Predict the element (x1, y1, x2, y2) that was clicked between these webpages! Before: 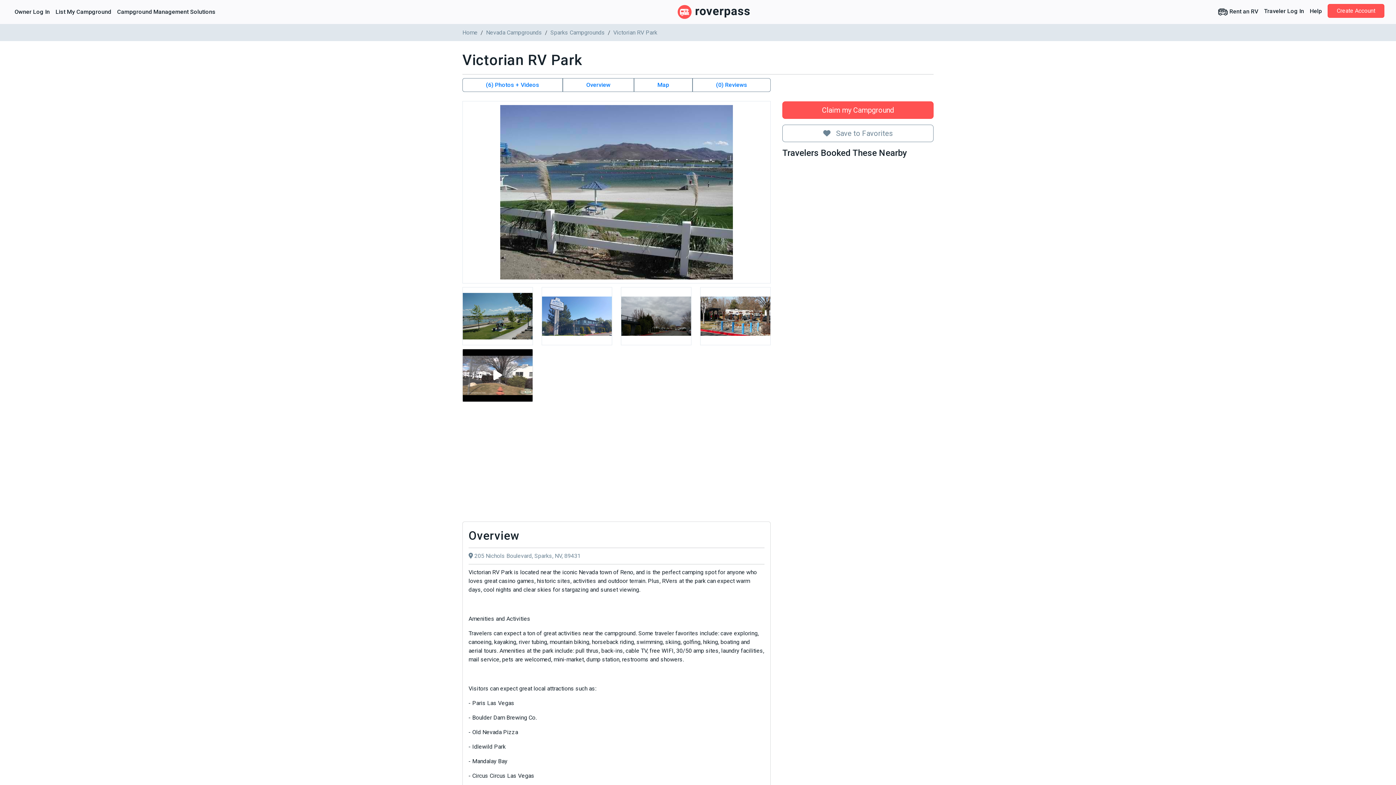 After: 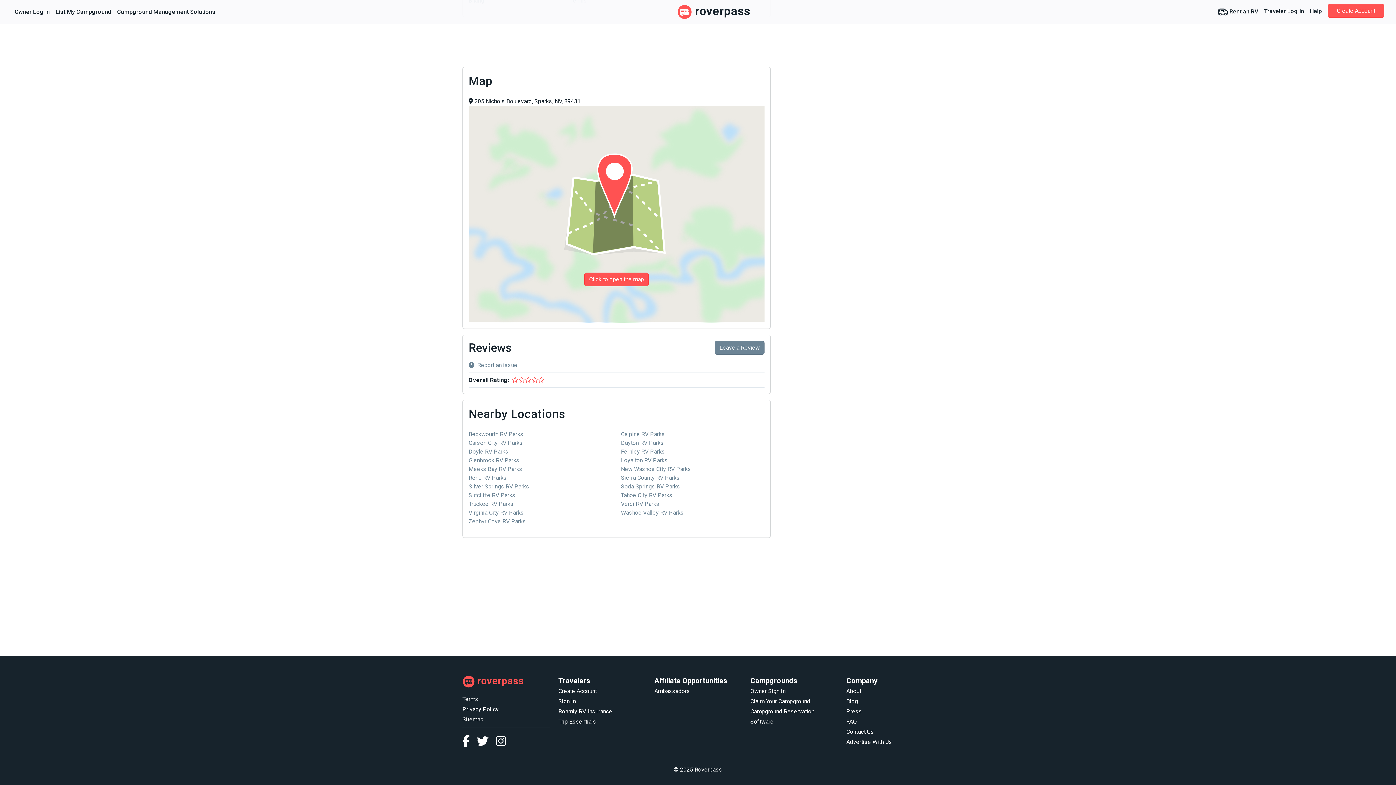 Action: bbox: (468, 552, 764, 560) label:  205 Nichols Boulevard, Sparks, NV, 89431